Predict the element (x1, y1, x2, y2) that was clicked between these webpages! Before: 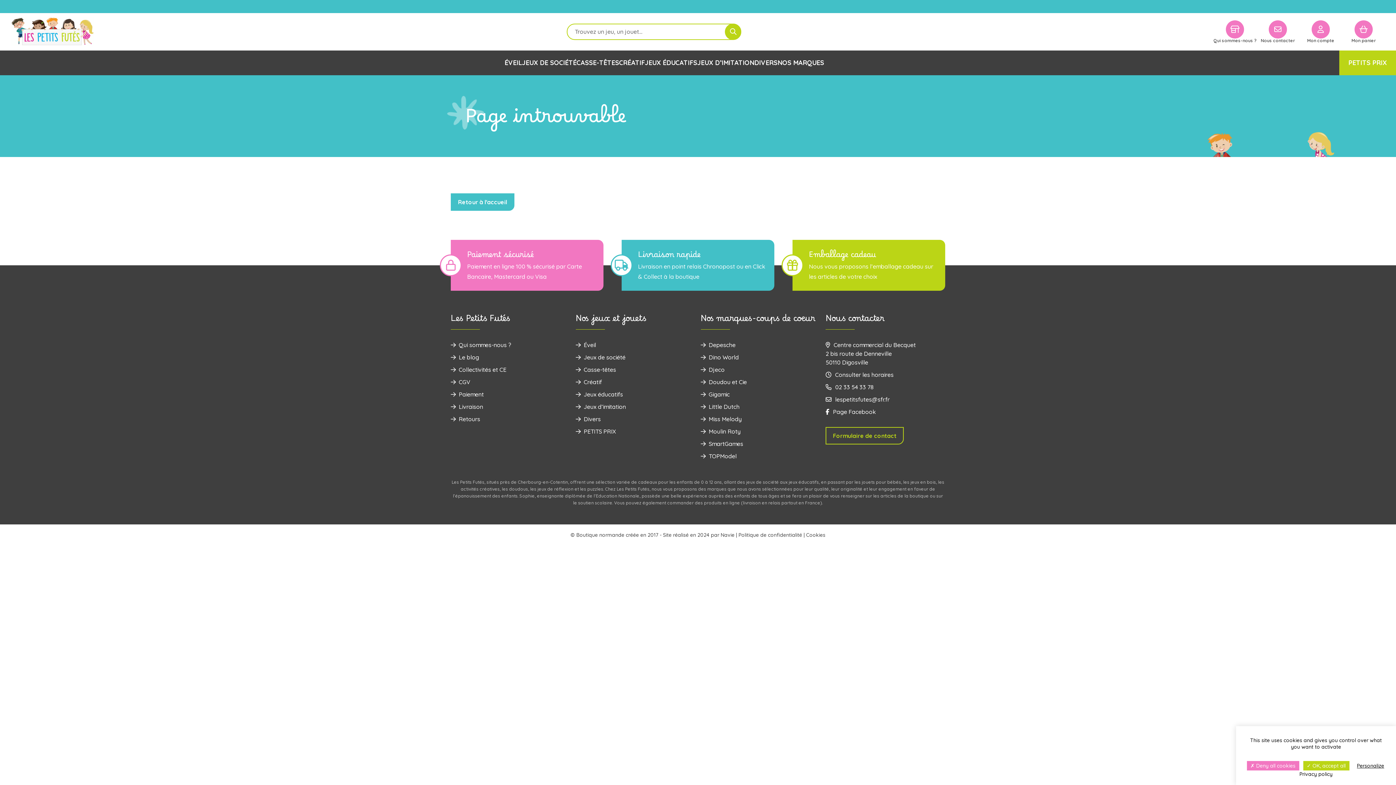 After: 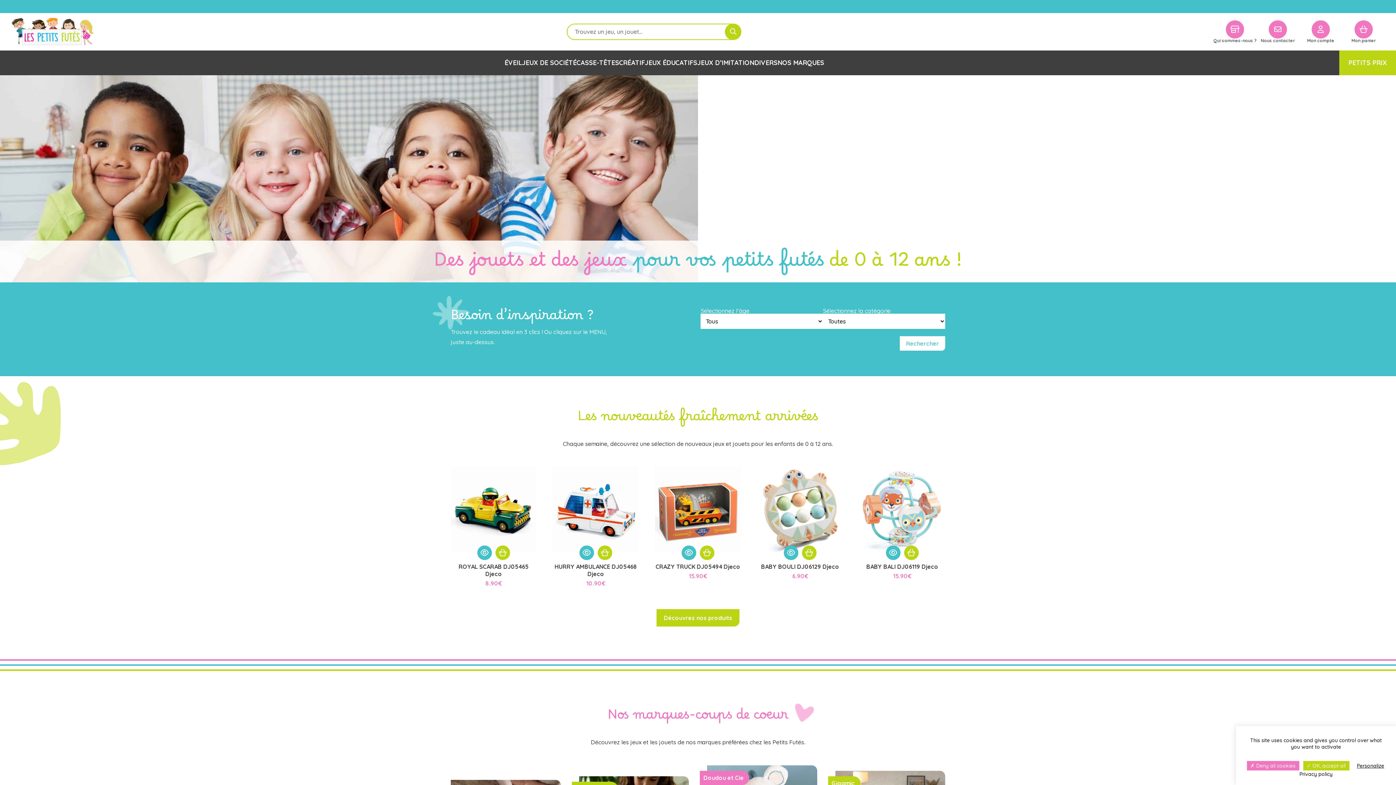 Action: bbox: (10, 16, 94, 46) label: Logo